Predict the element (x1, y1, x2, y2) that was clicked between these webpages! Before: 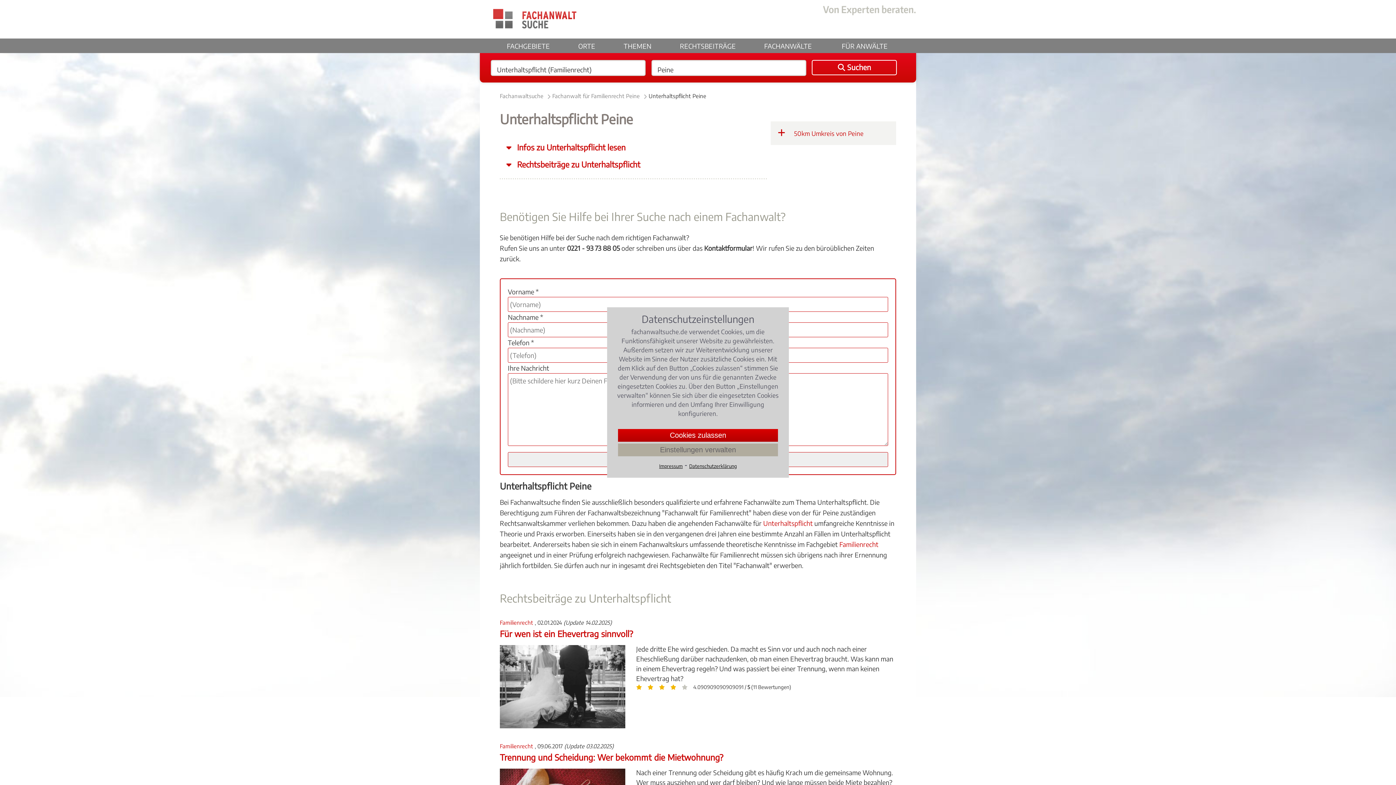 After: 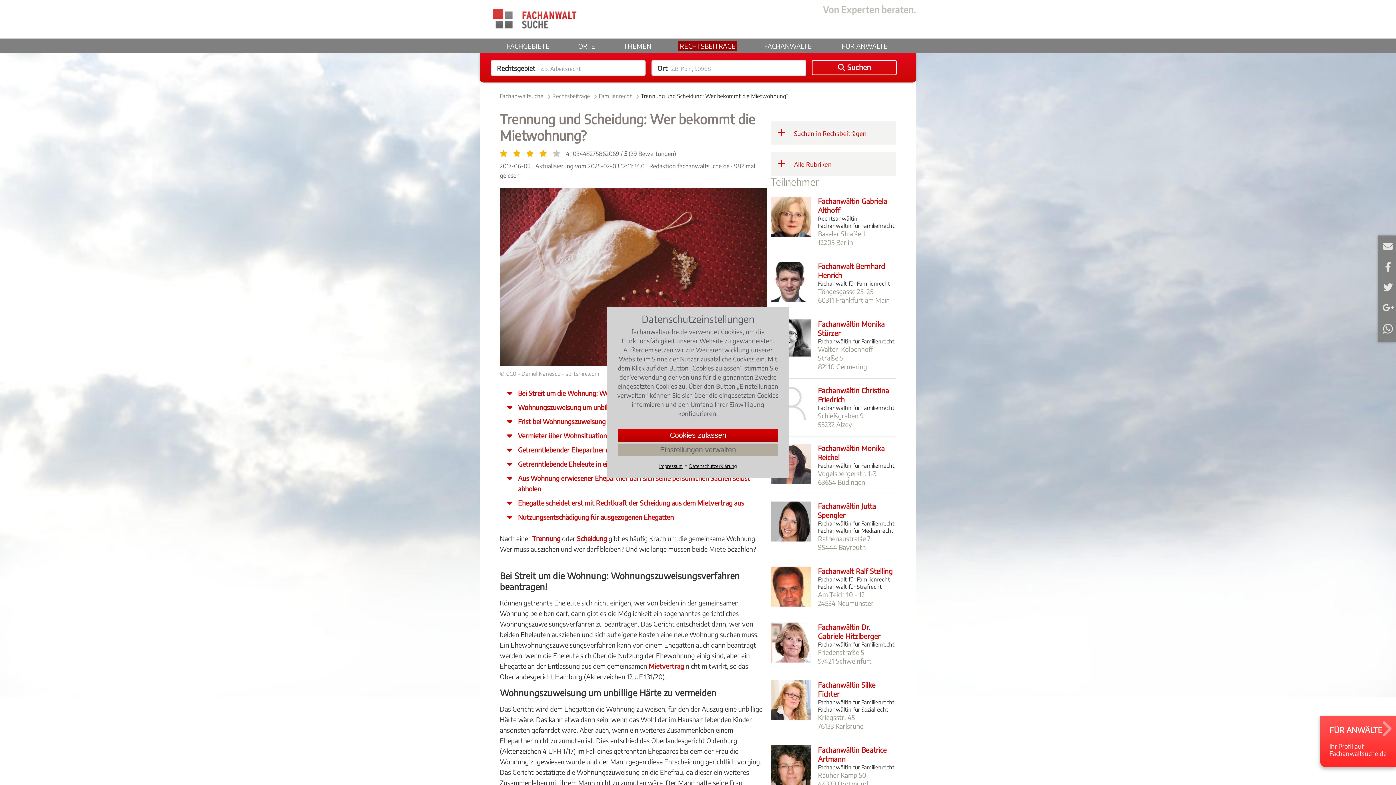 Action: label: Trennung und Scheidung: Wer bekommt die Mietwohnung? bbox: (500, 752, 723, 762)